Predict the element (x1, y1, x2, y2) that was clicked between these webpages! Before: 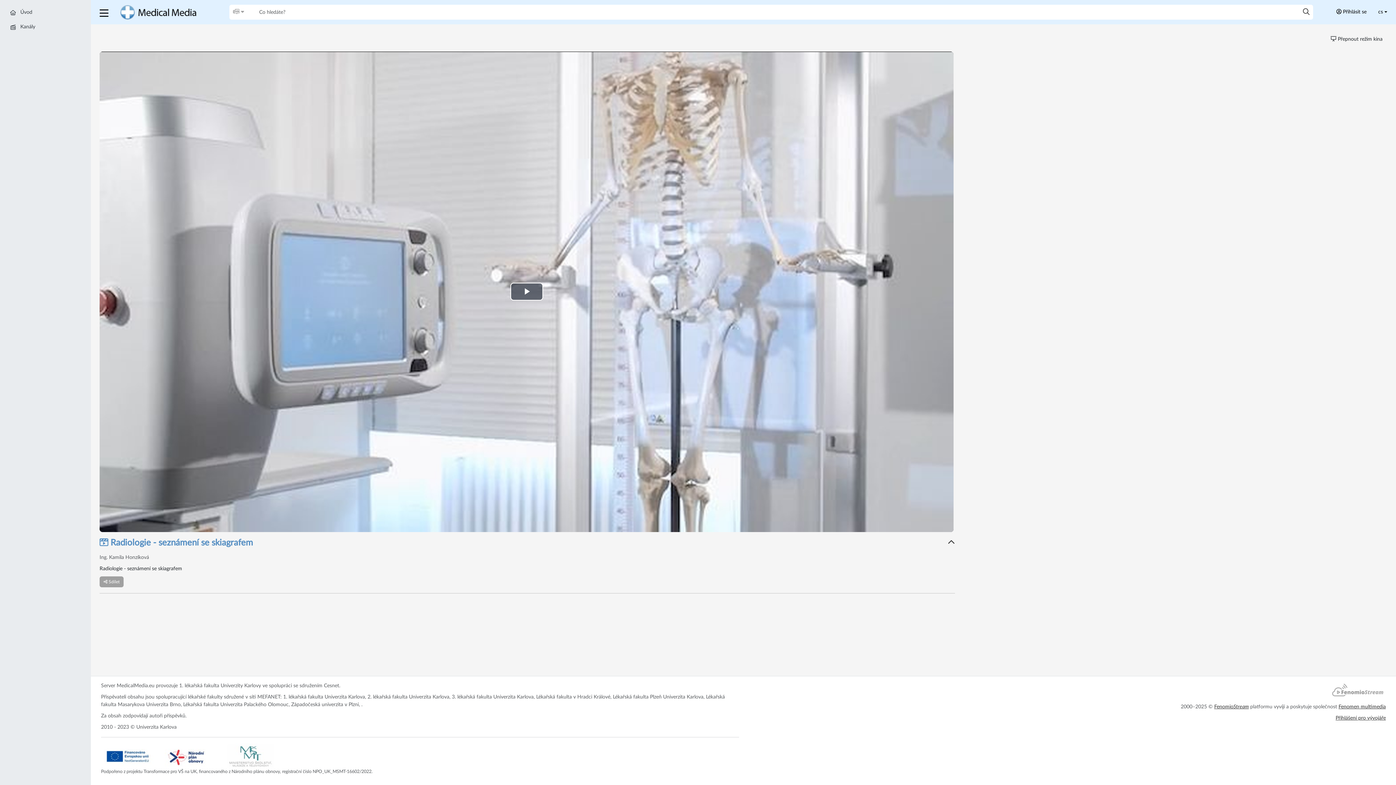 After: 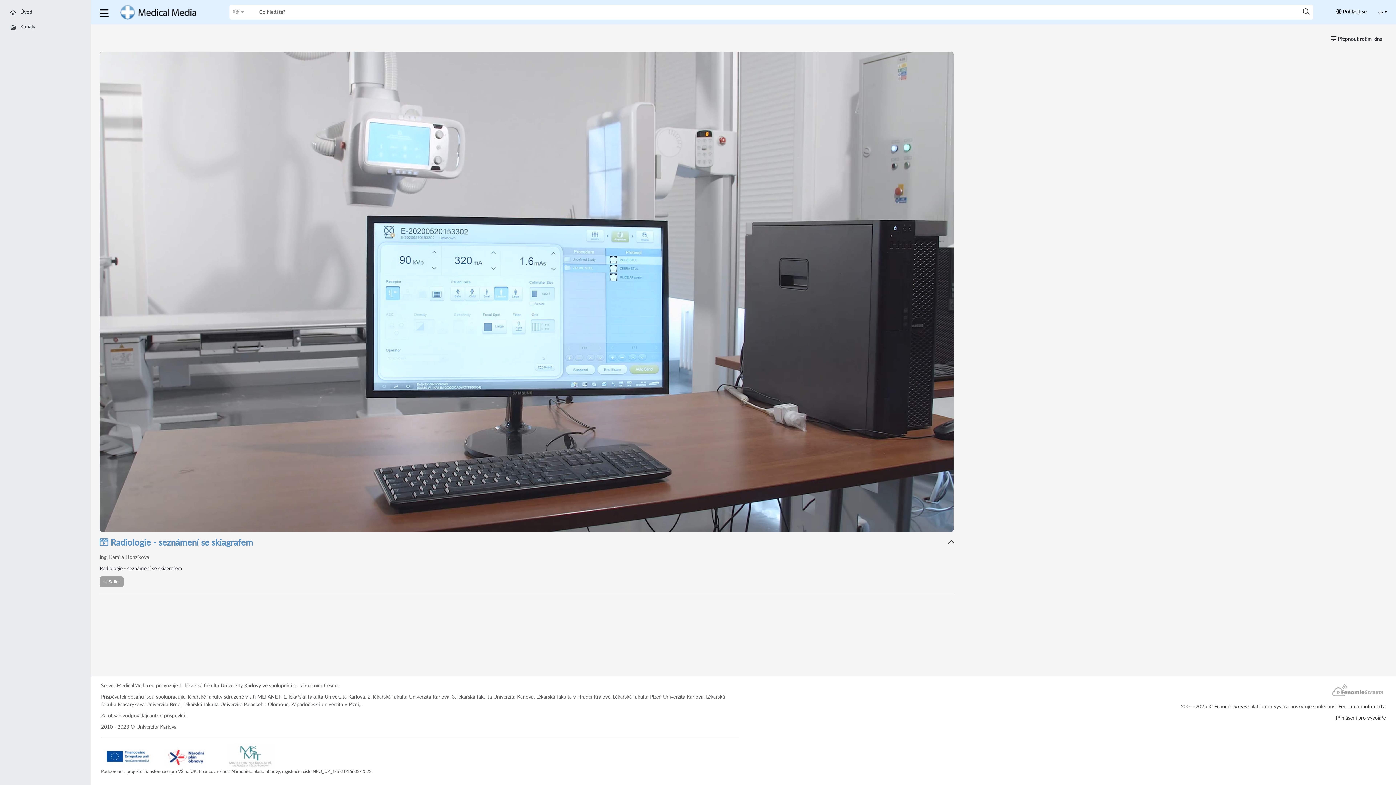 Action: label: Play Video bbox: (510, 283, 543, 300)